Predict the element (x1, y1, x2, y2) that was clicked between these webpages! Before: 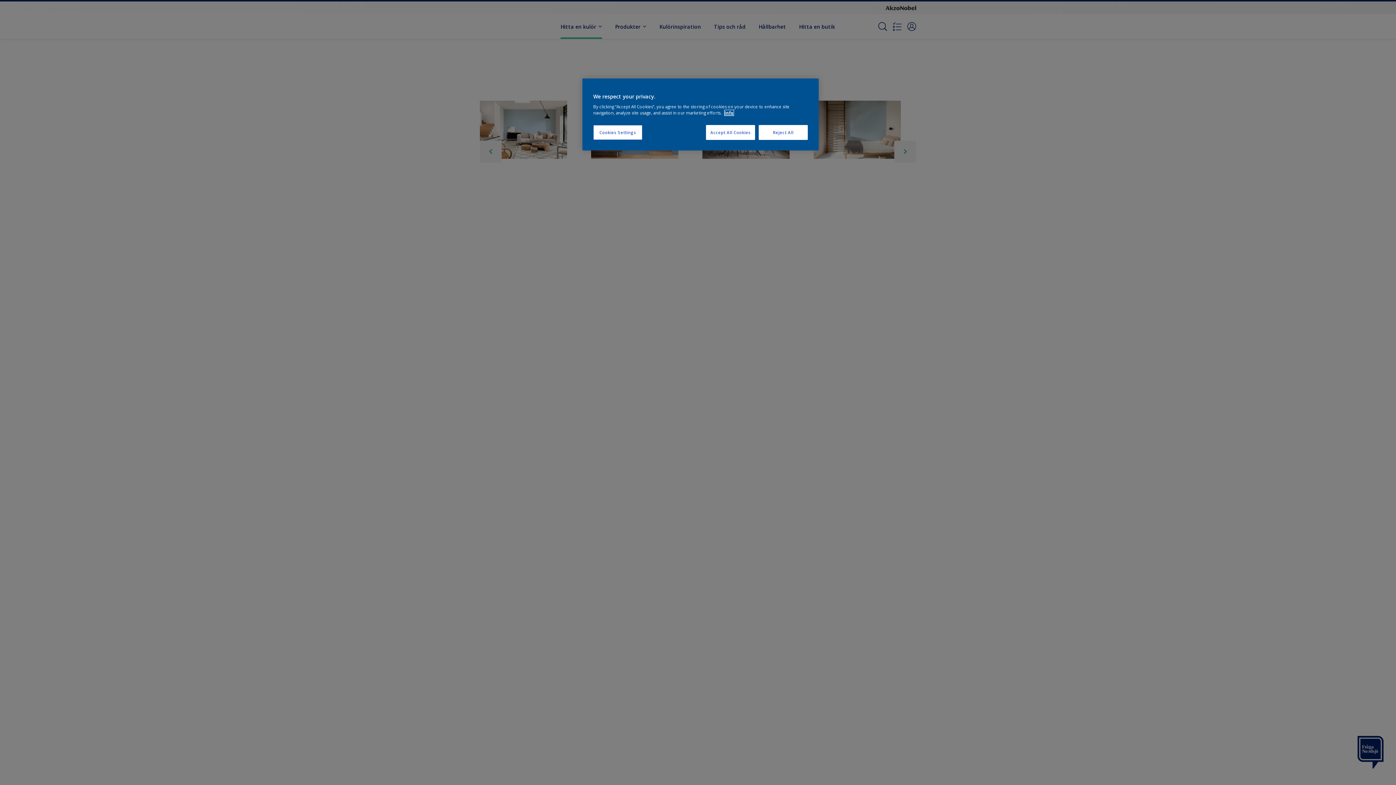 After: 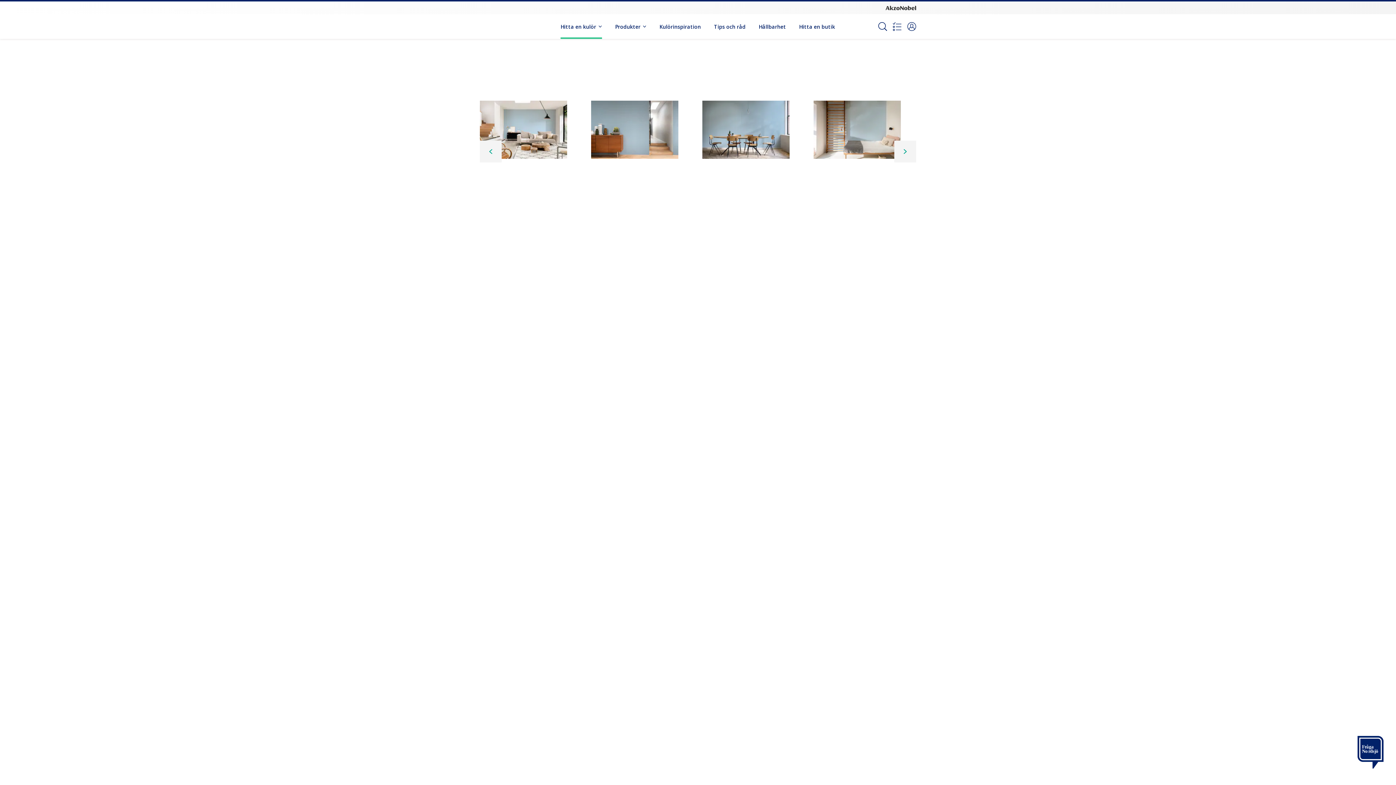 Action: bbox: (706, 125, 755, 140) label: Accept All Cookies